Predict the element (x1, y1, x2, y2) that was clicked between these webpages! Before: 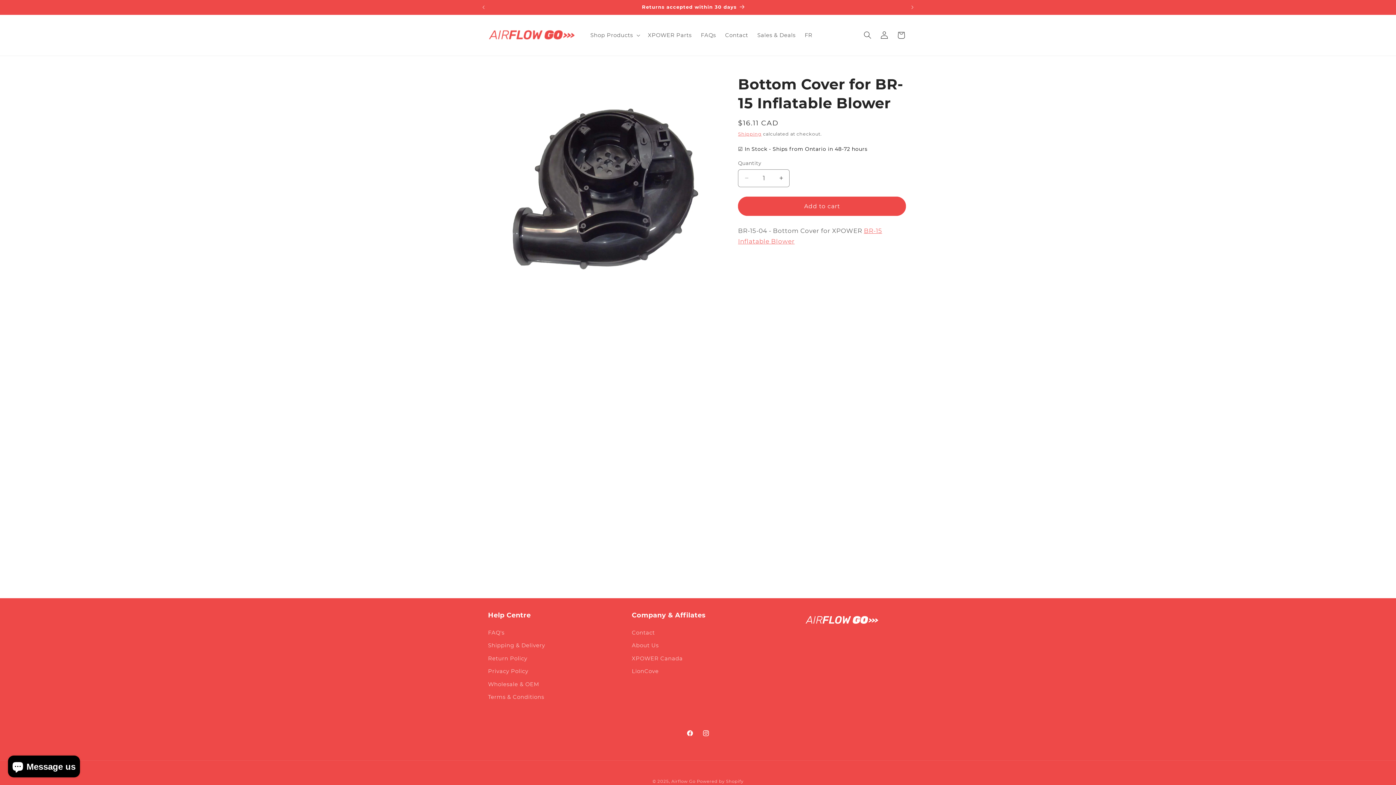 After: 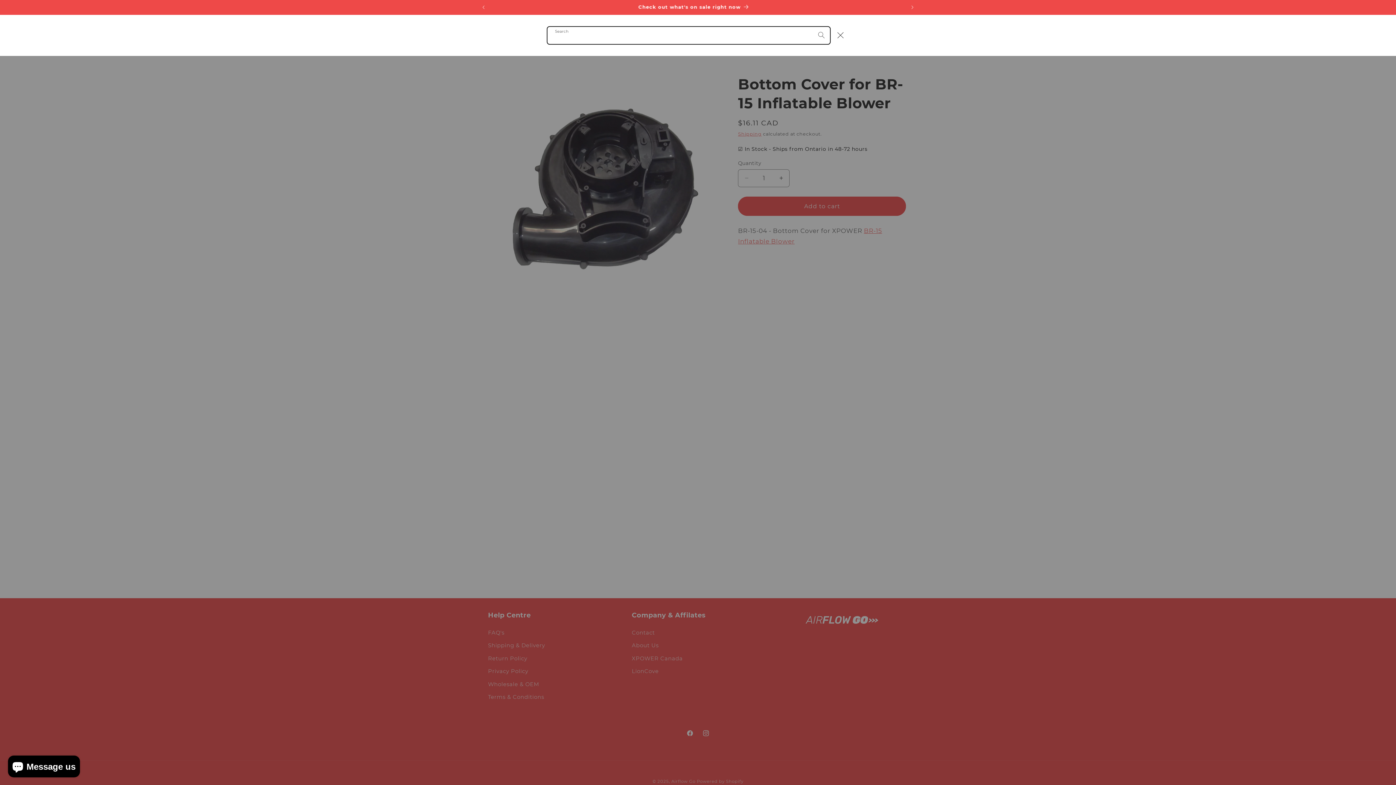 Action: label: Search bbox: (859, 26, 876, 43)